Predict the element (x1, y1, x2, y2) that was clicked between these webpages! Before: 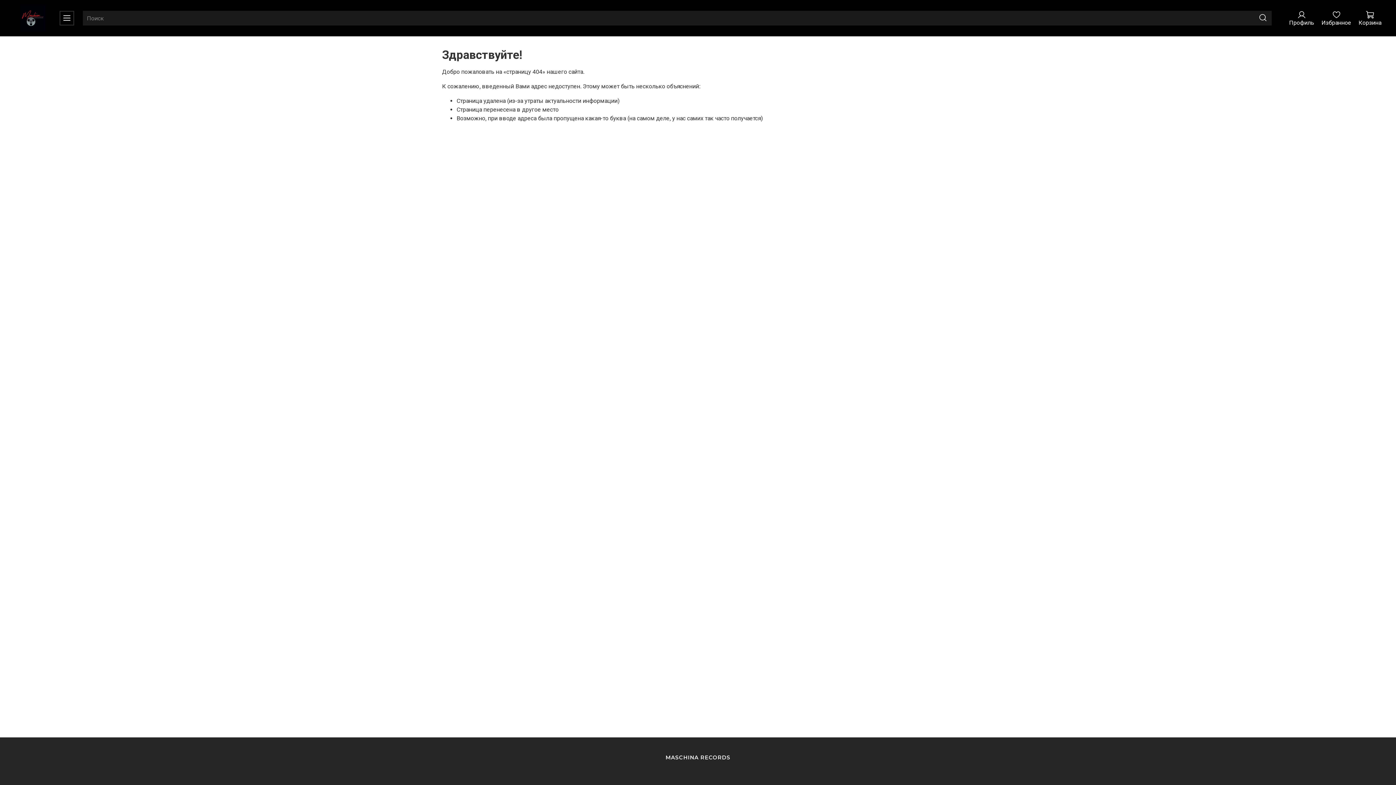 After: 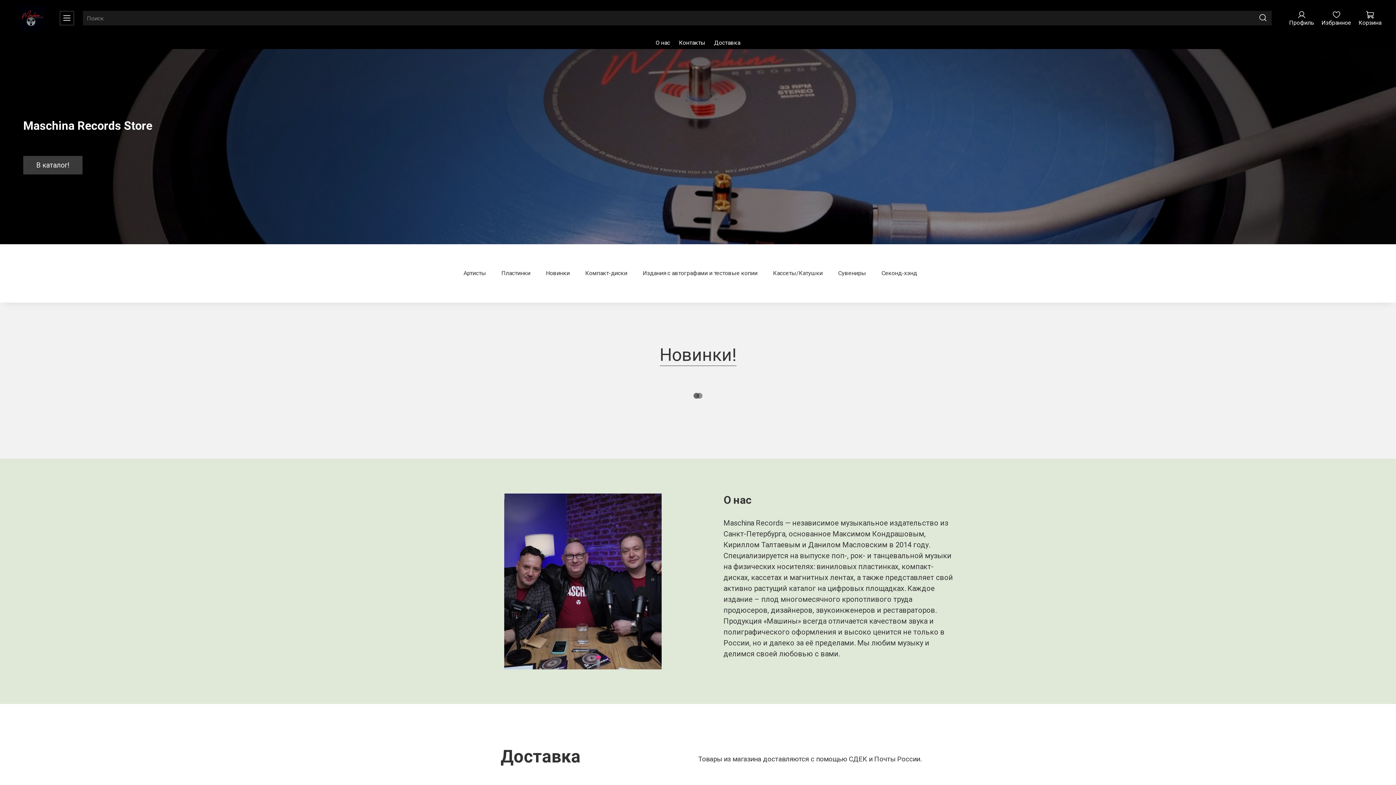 Action: bbox: (14, 0, 50, 36)